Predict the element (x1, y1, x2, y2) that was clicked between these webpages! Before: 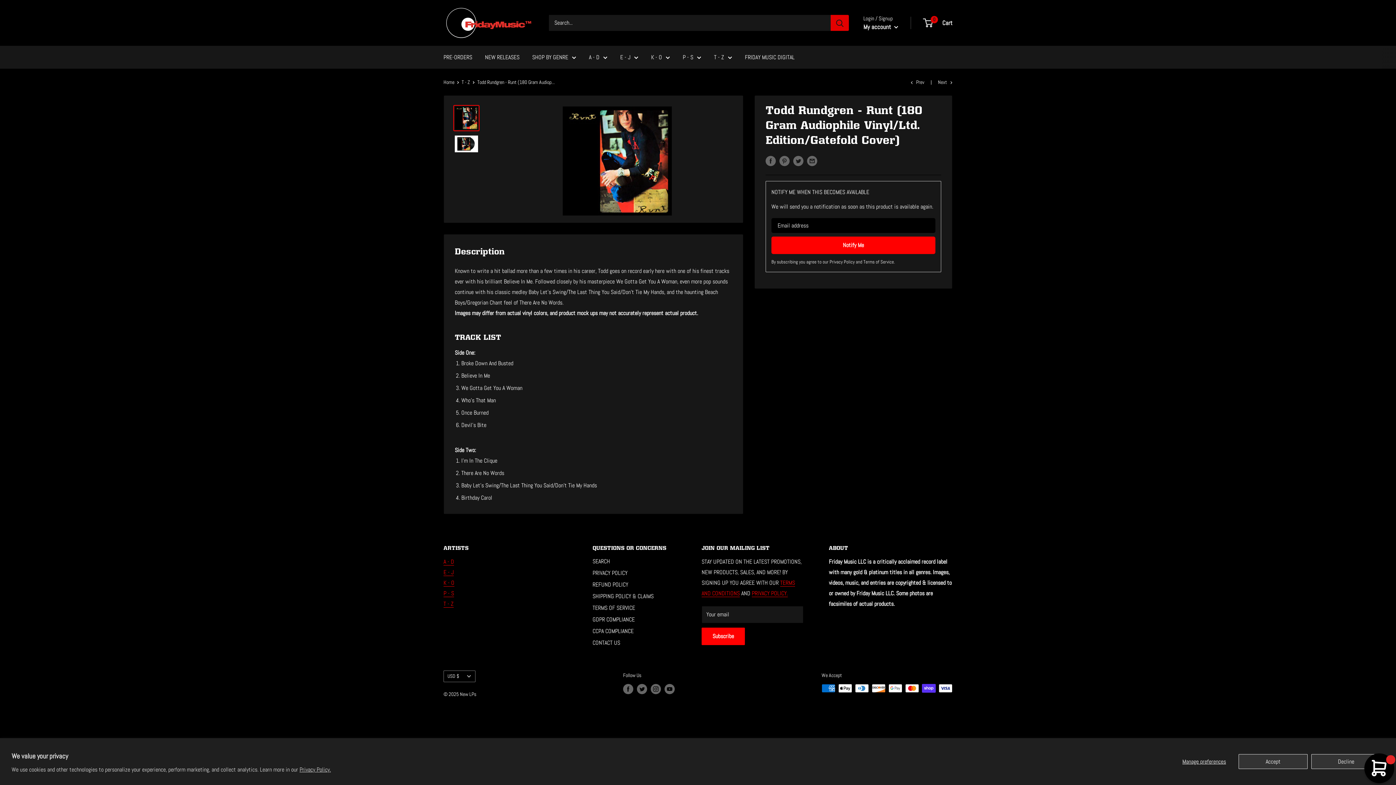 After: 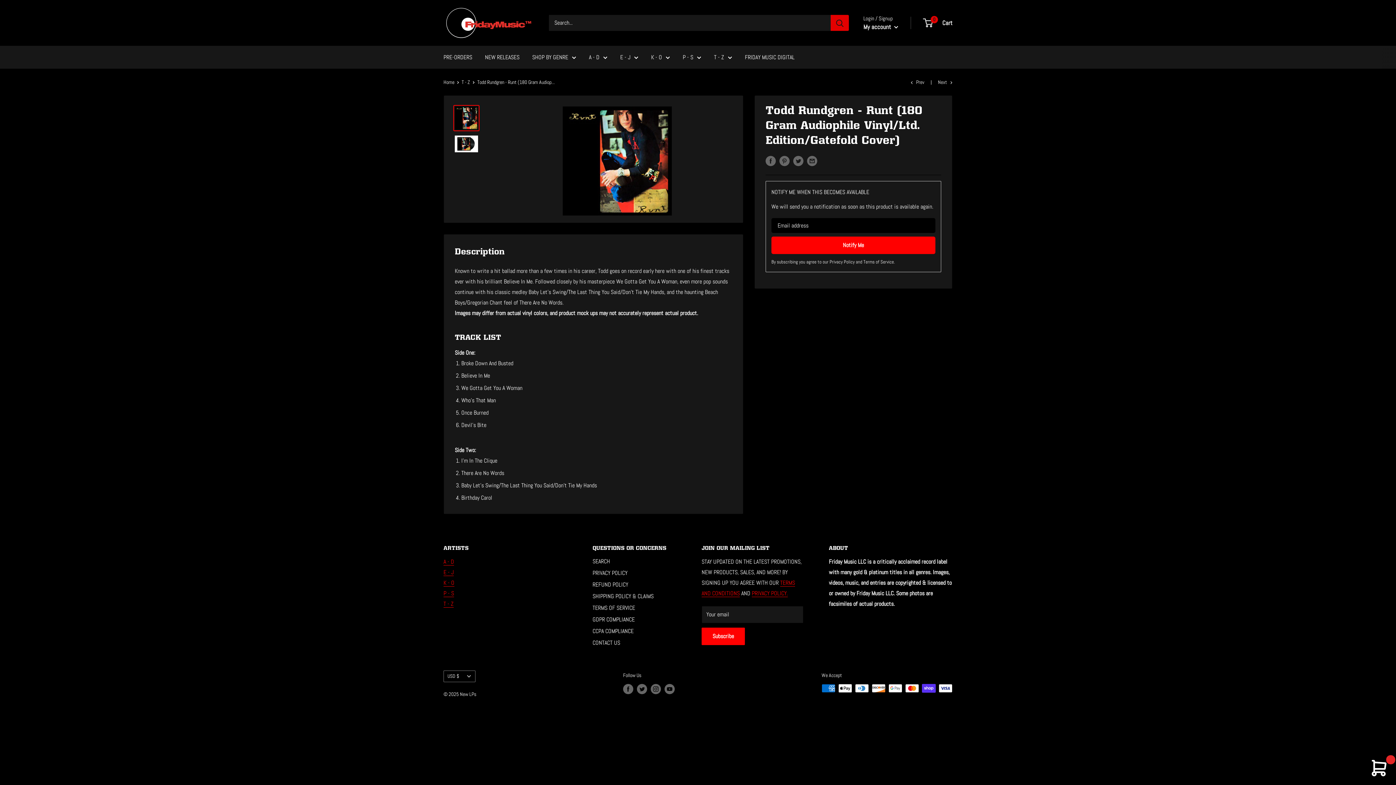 Action: bbox: (1311, 754, 1381, 769) label: Decline